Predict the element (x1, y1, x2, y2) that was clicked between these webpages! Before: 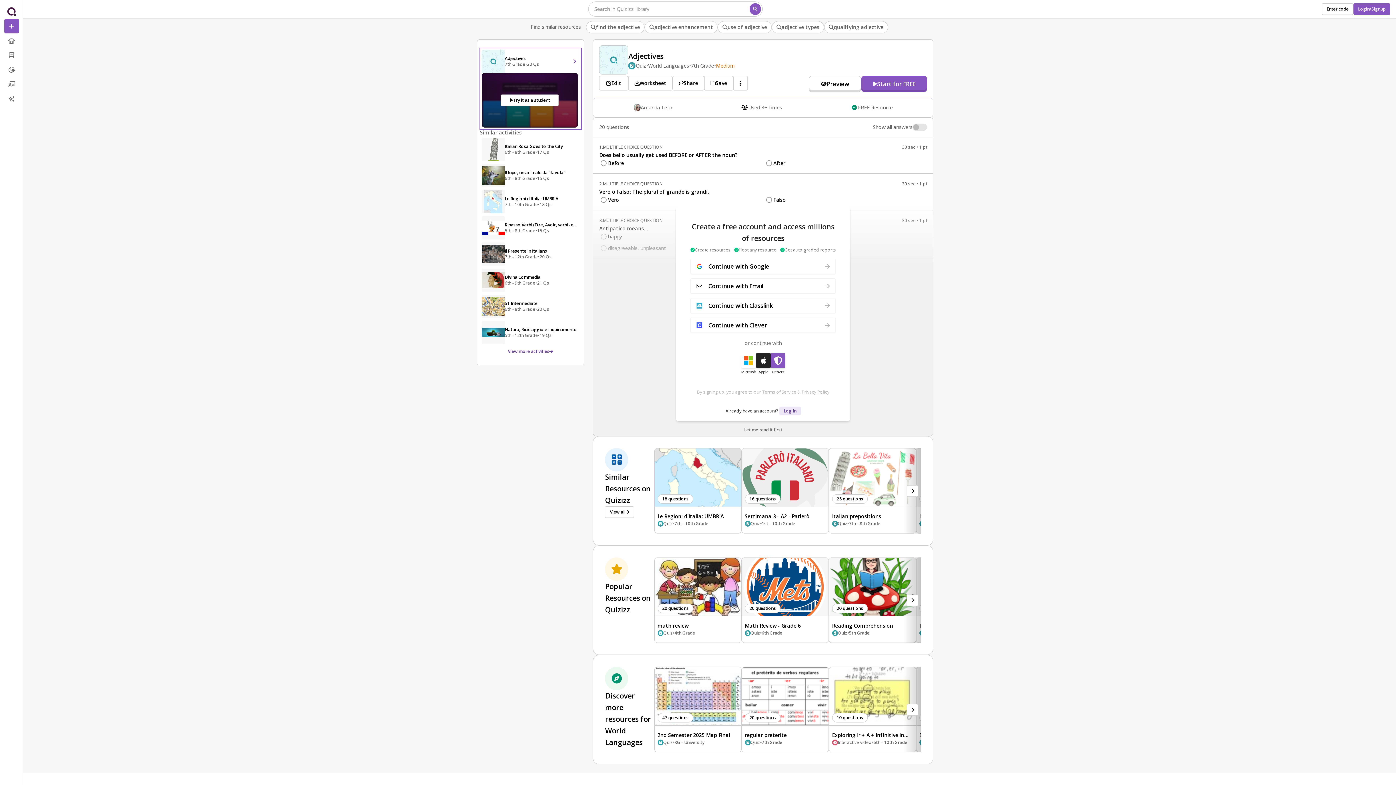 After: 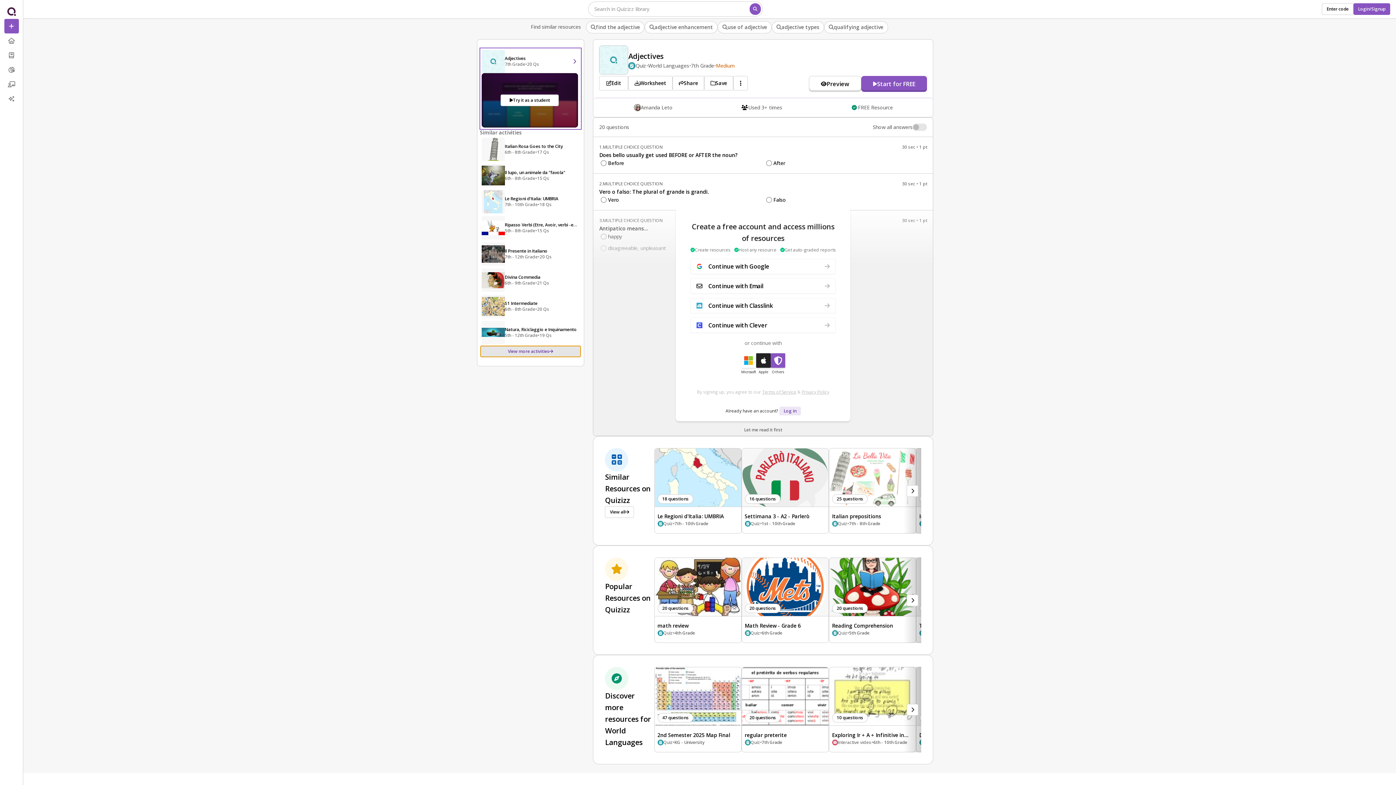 Action: label: View more activities bbox: (480, 345, 581, 357)